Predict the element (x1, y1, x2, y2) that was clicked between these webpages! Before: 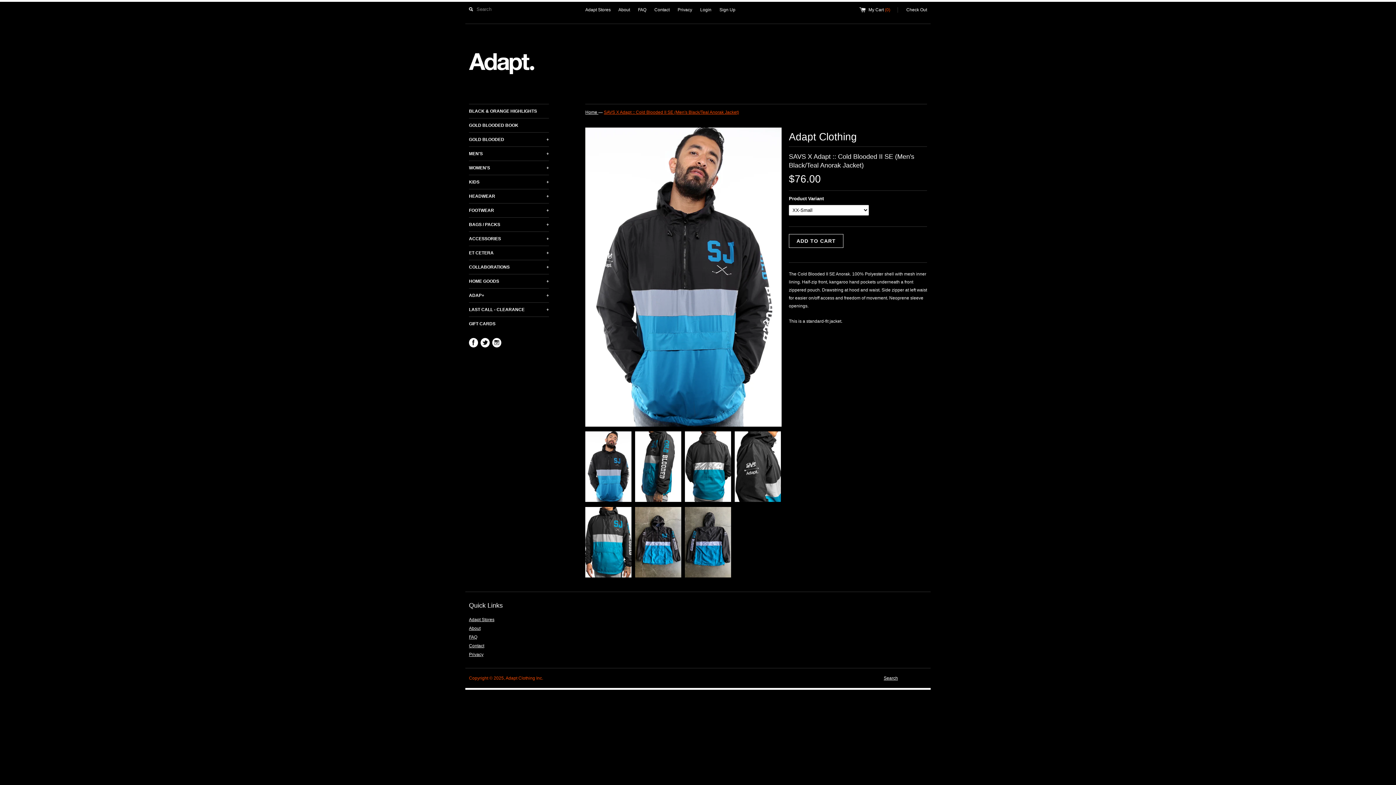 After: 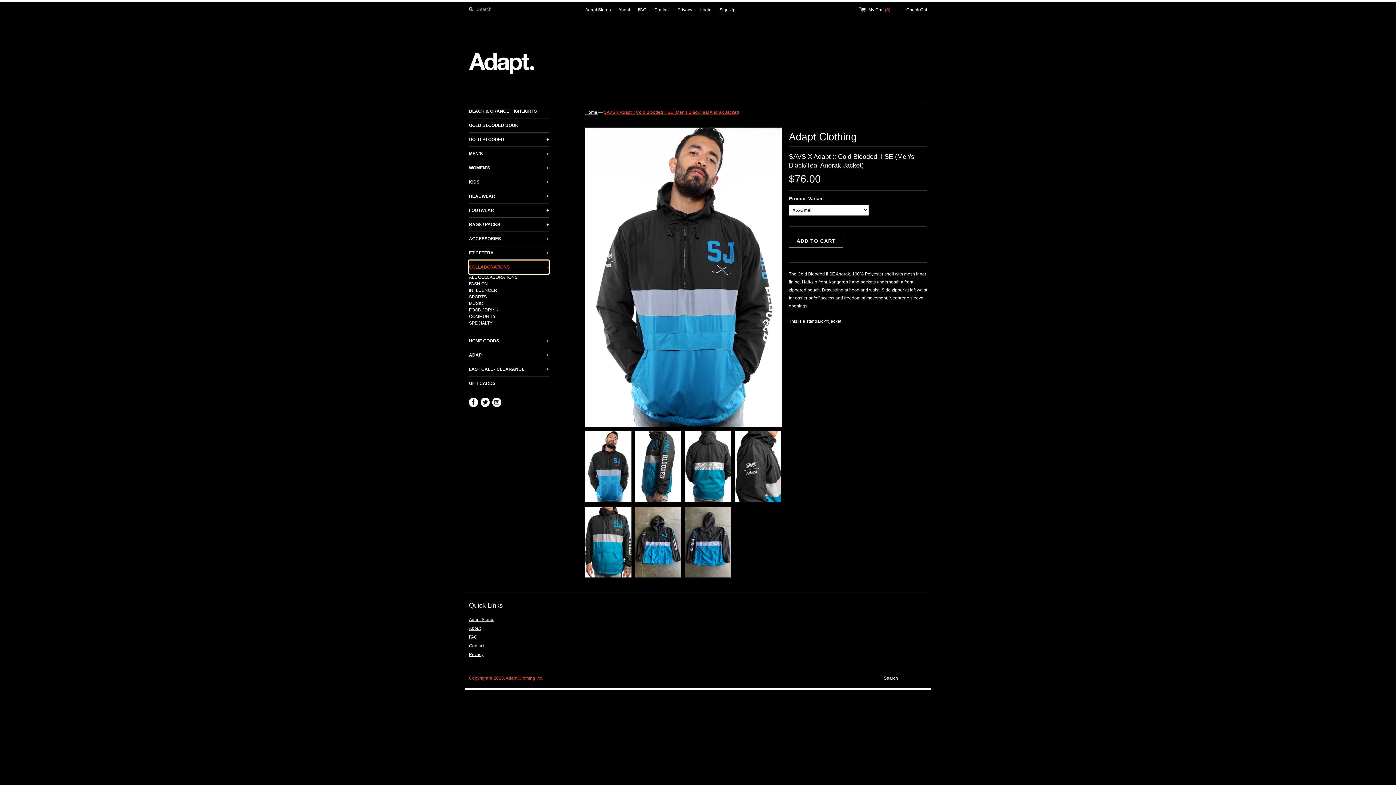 Action: bbox: (469, 260, 549, 274) label: COLLABORATIONS
+